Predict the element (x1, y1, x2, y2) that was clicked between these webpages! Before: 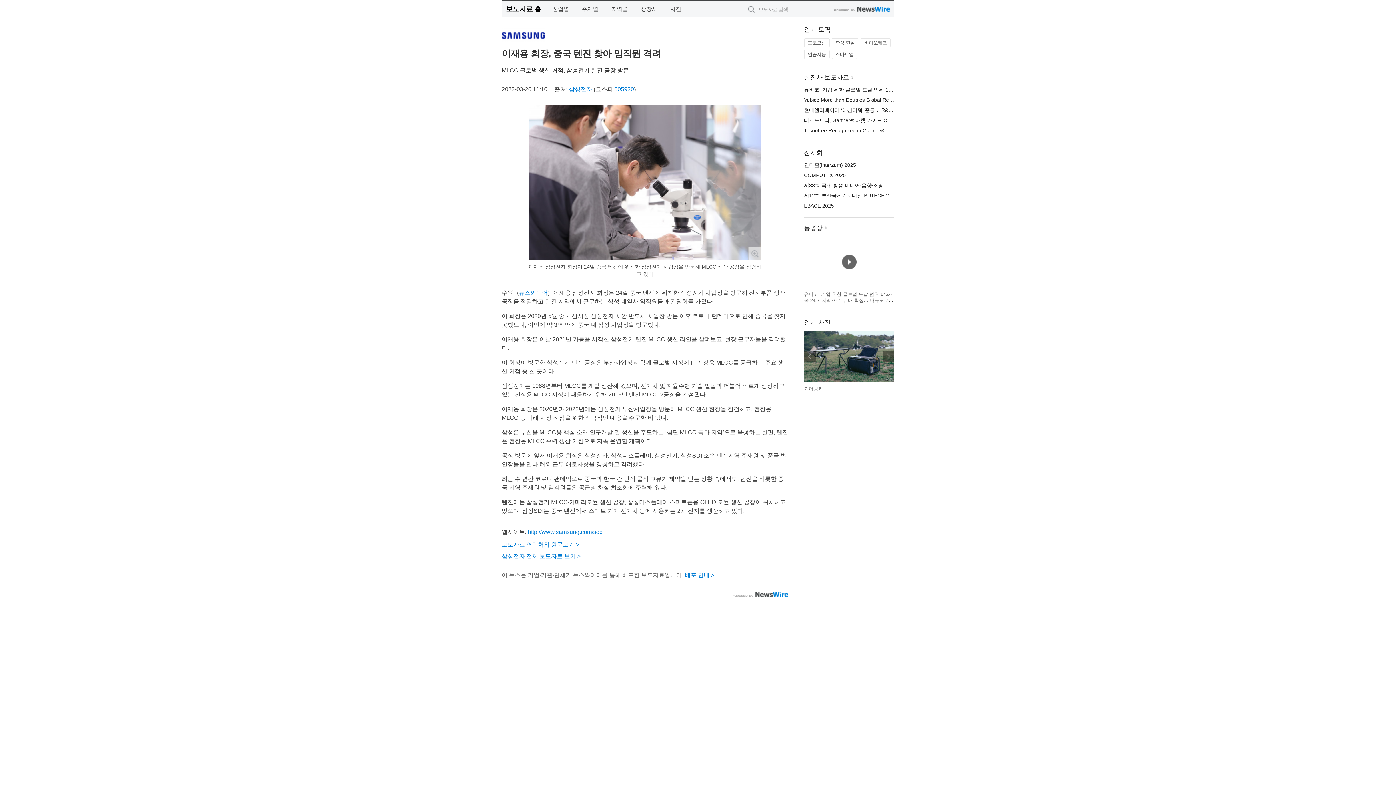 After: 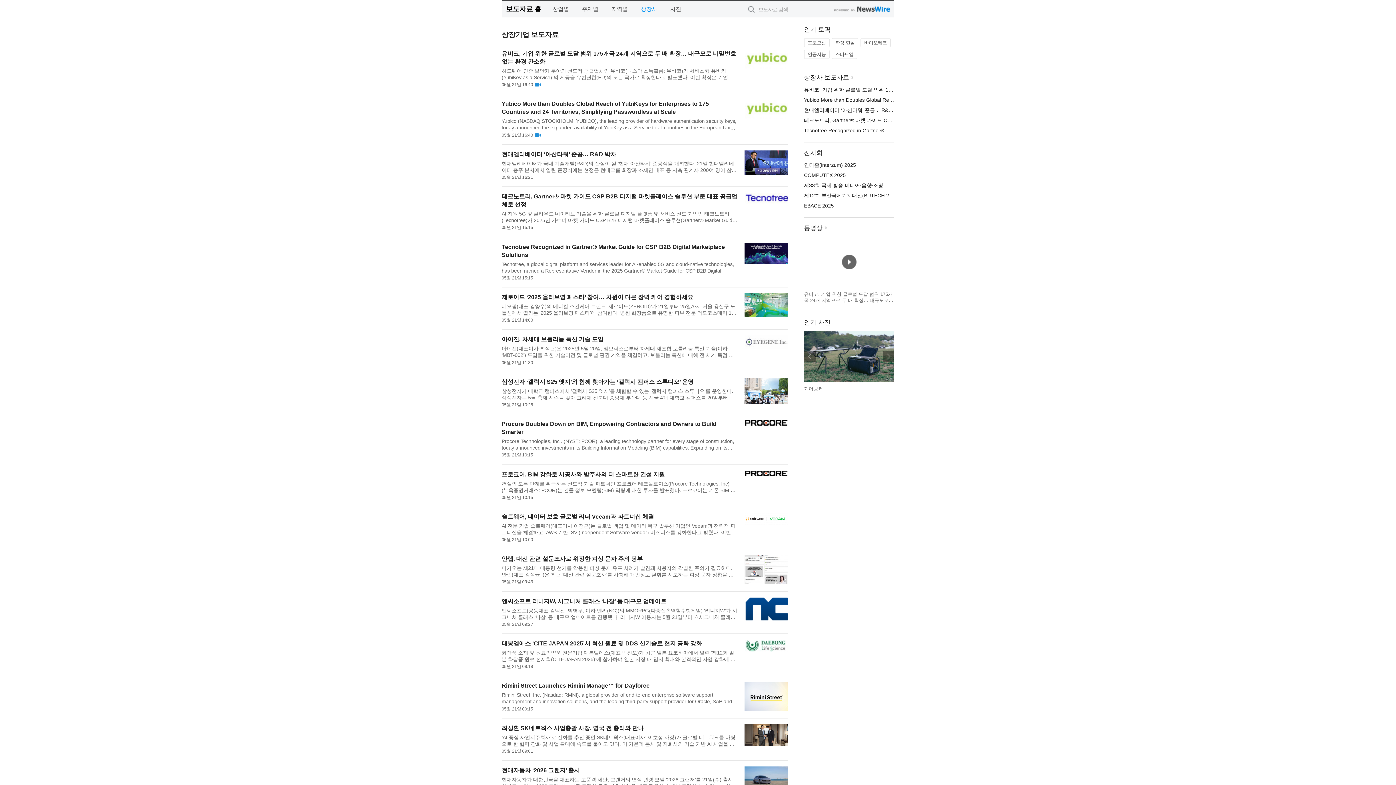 Action: label: 상장사 보도자료 bbox: (804, 74, 849, 81)